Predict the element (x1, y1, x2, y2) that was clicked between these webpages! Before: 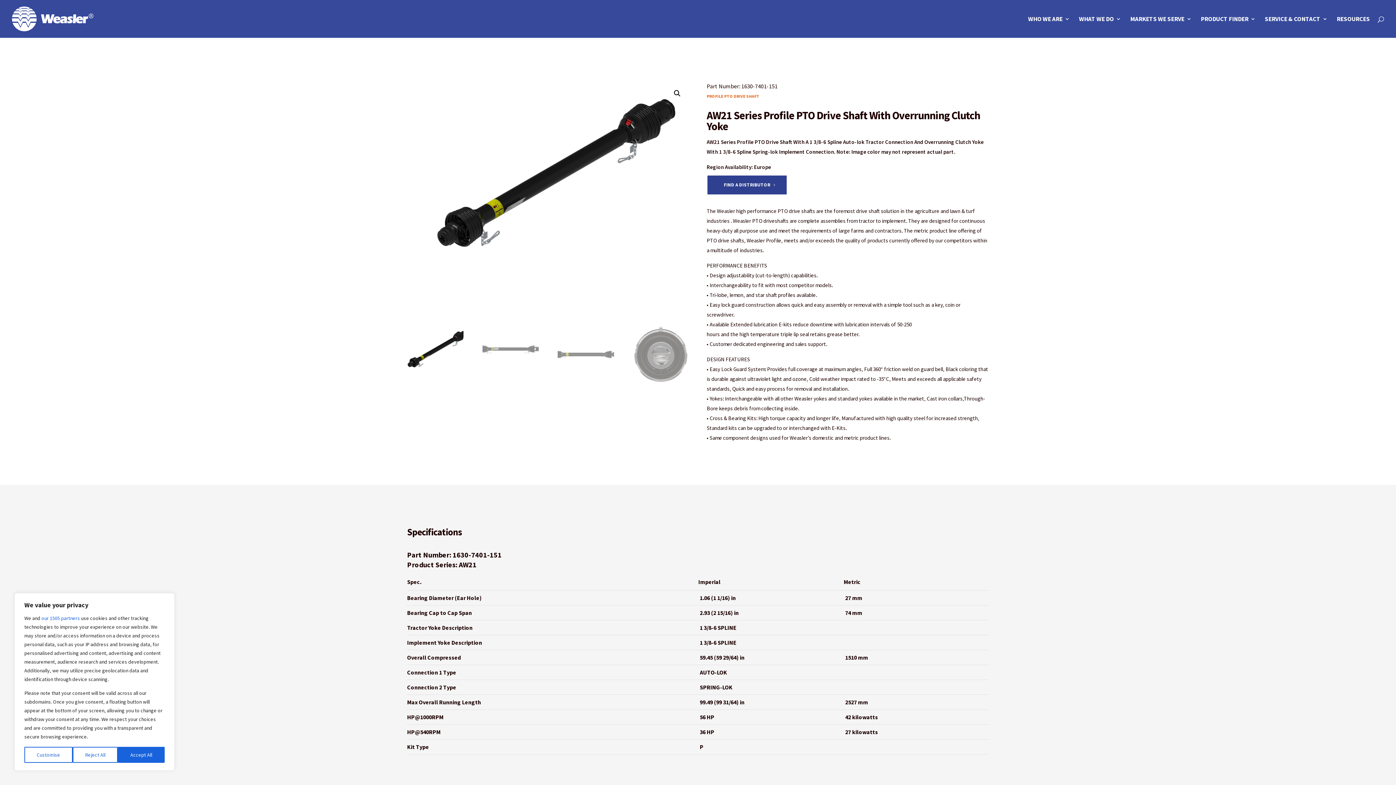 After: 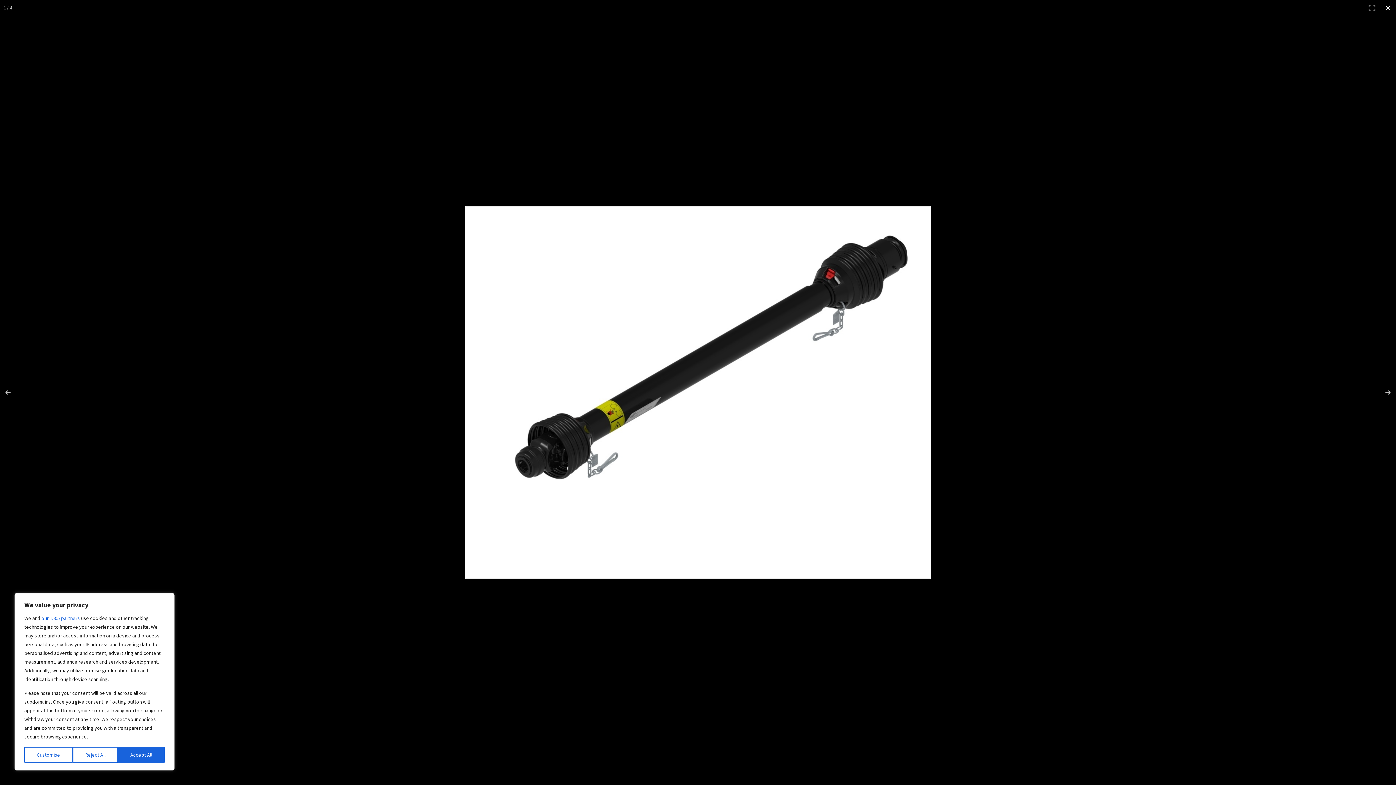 Action: label: View full-screen image gallery bbox: (670, 86, 684, 100)